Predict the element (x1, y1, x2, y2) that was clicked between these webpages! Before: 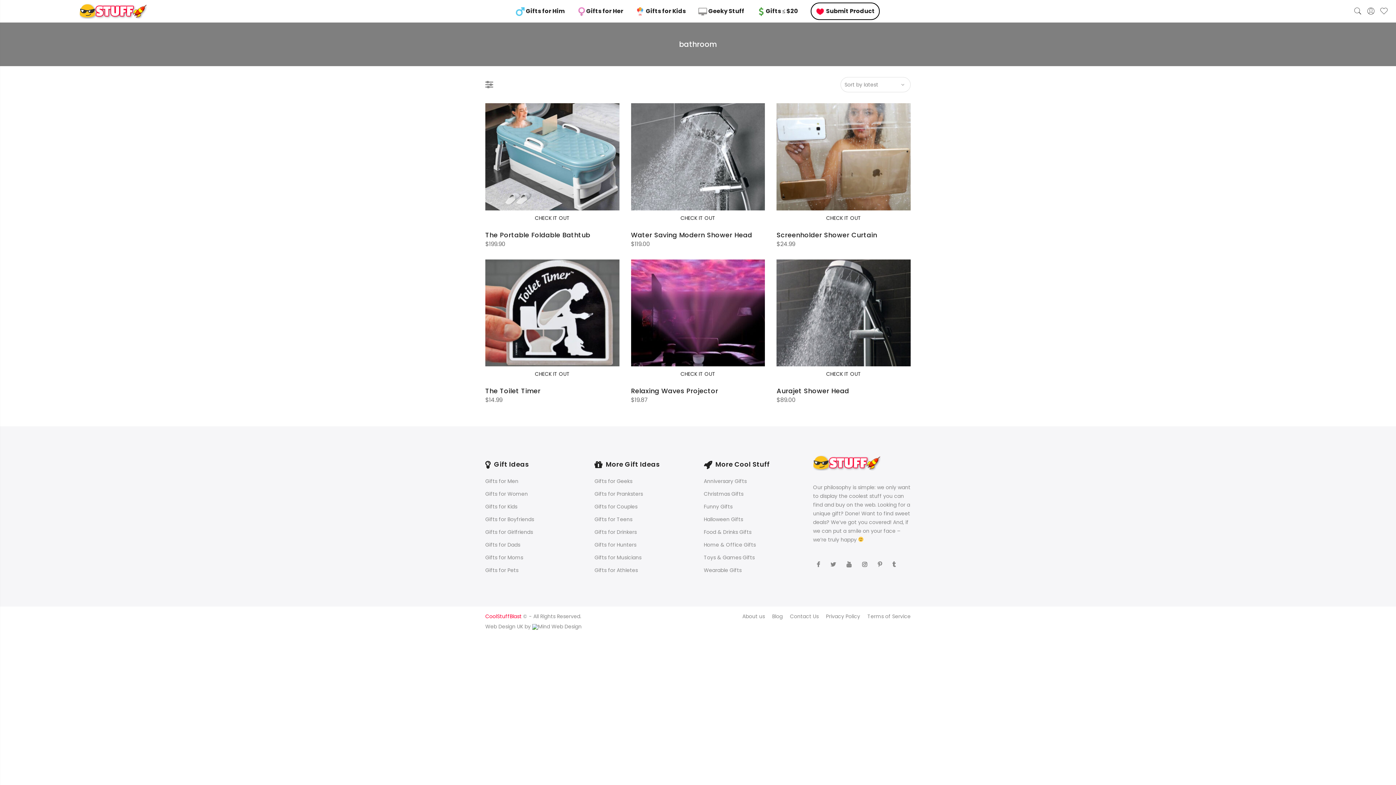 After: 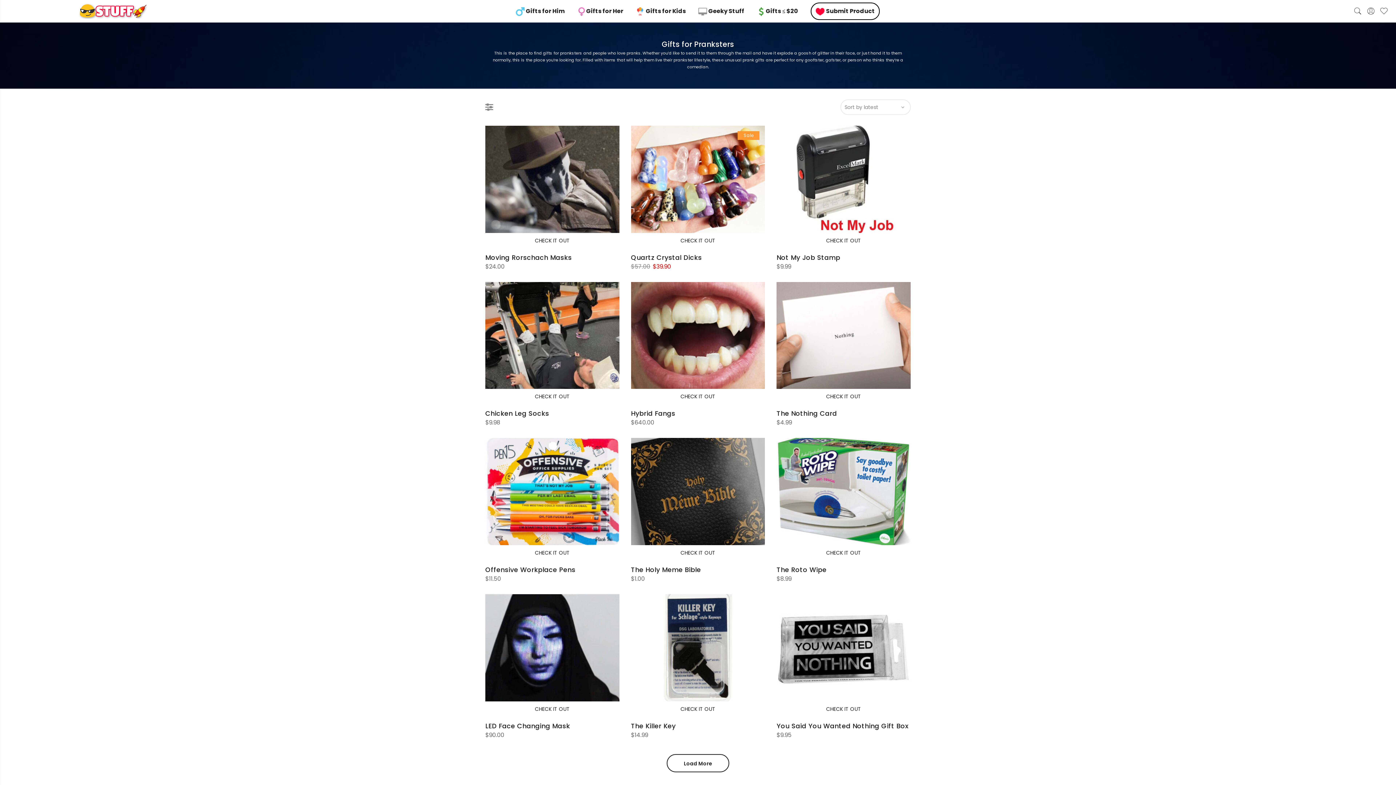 Action: label: Gifts for Pranksters bbox: (594, 490, 643, 497)